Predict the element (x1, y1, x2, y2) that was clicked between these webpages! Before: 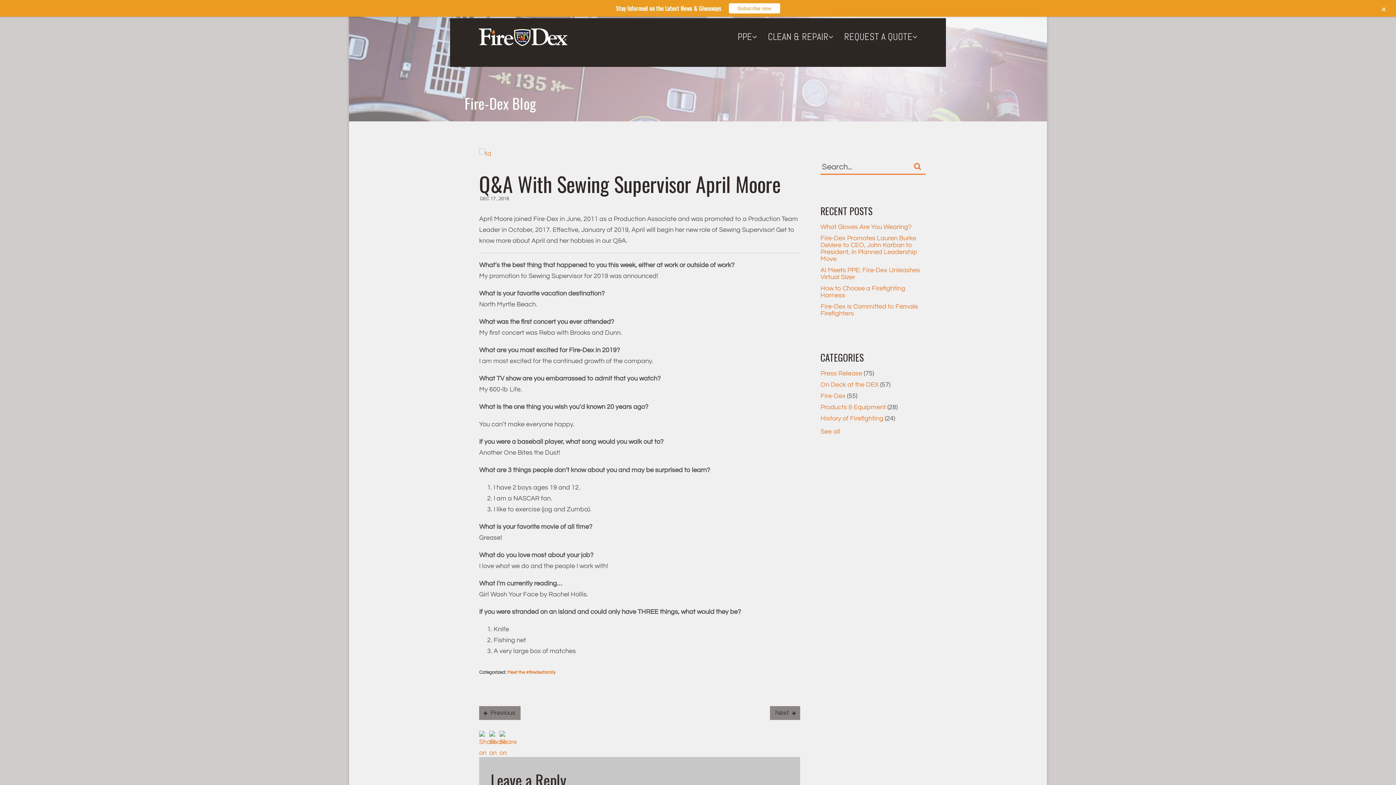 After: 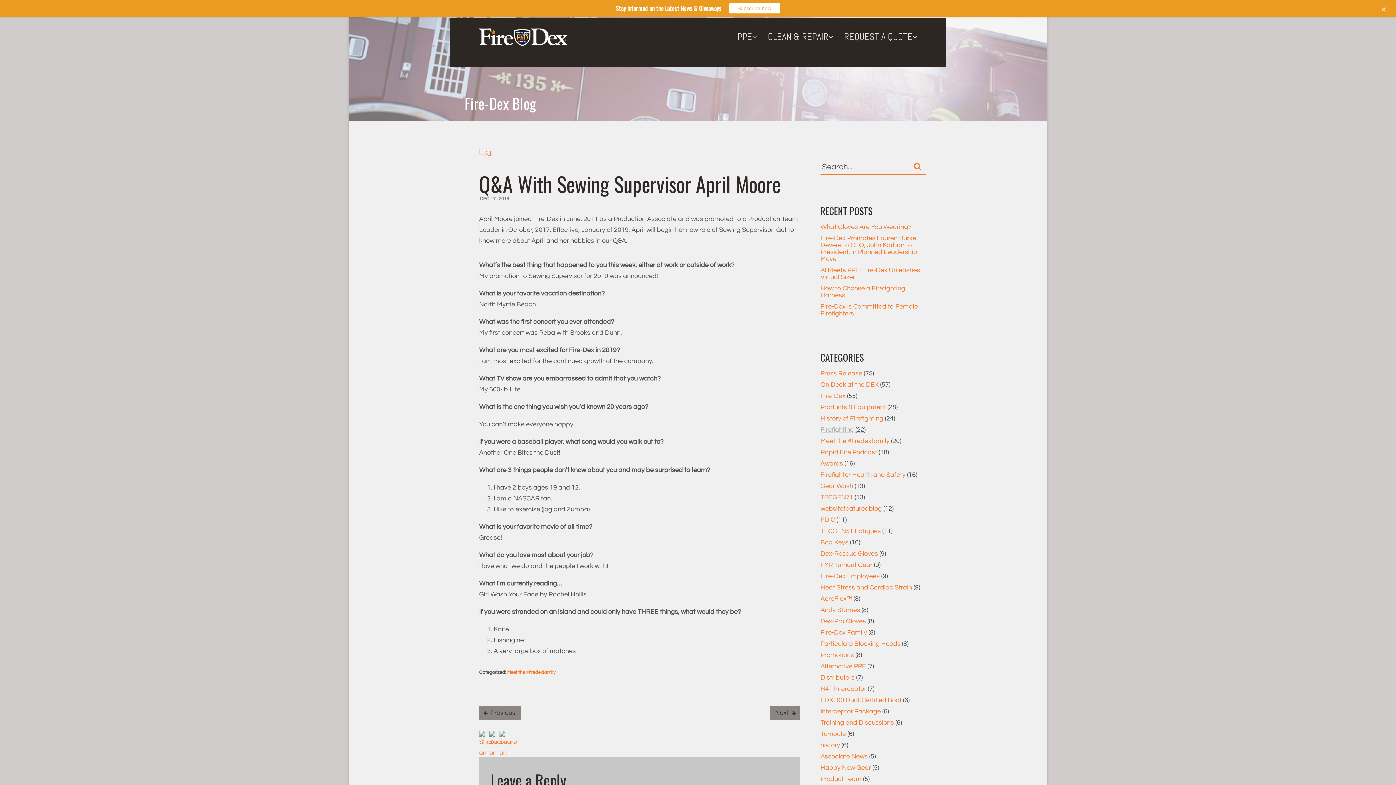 Action: bbox: (820, 428, 840, 435) label: See all